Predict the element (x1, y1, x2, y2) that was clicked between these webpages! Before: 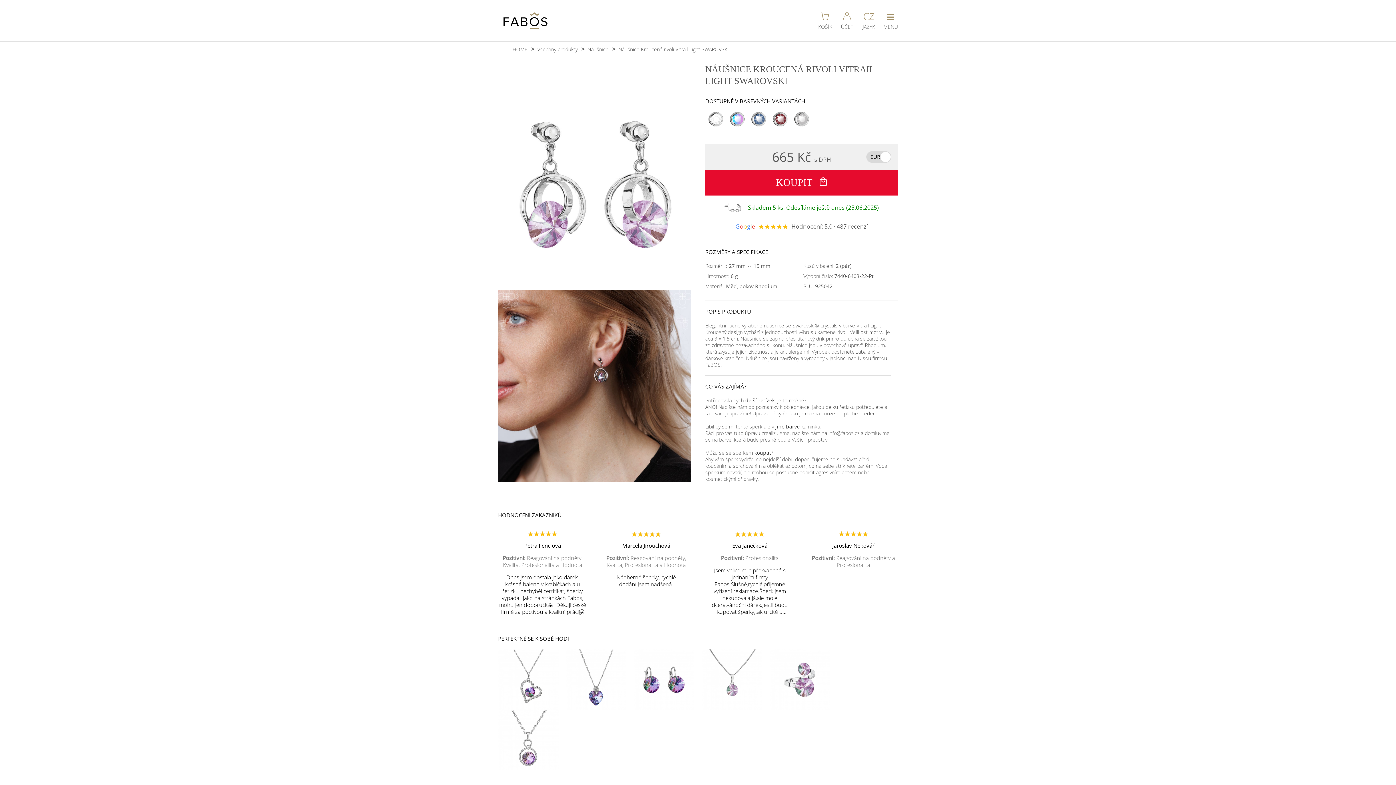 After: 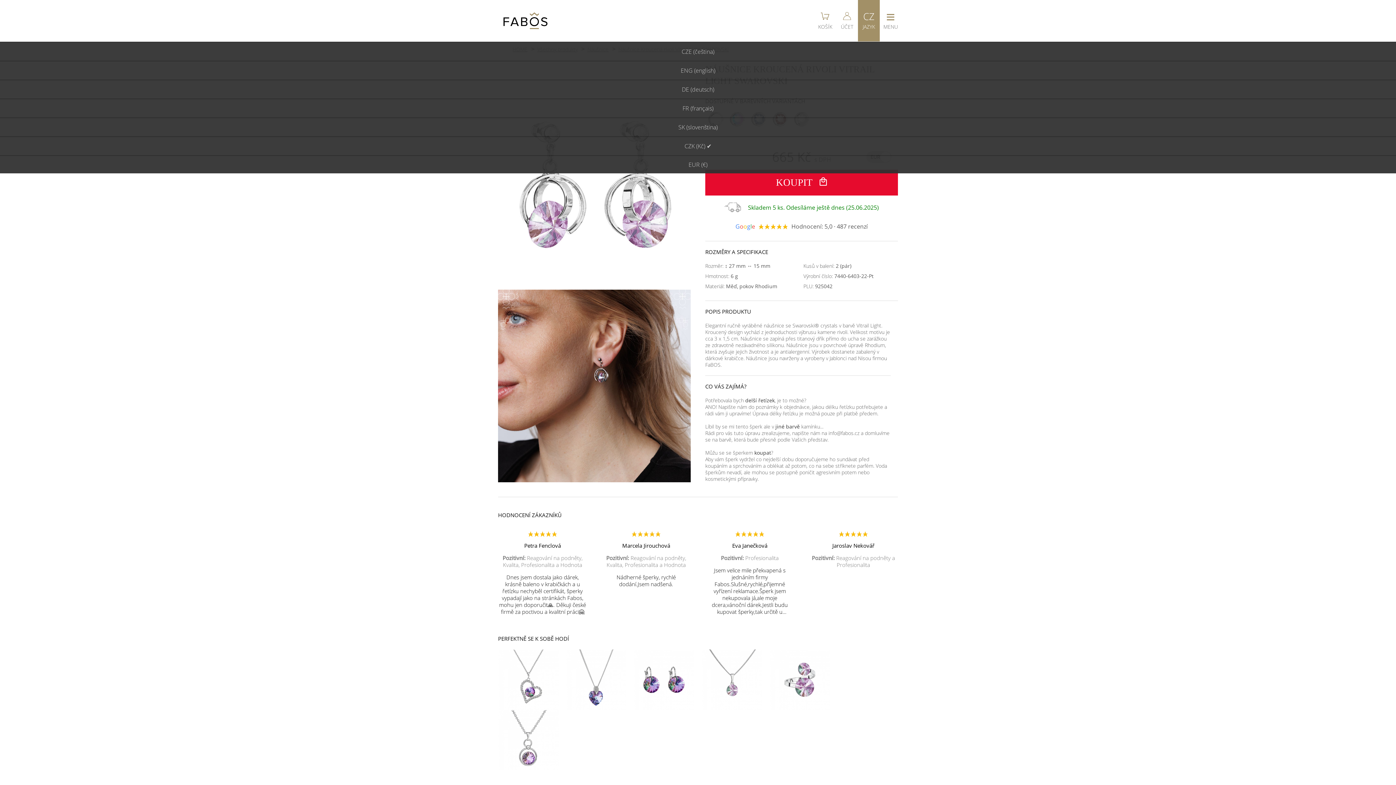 Action: bbox: (858, 0, 879, 41) label: CZ
JAZYK